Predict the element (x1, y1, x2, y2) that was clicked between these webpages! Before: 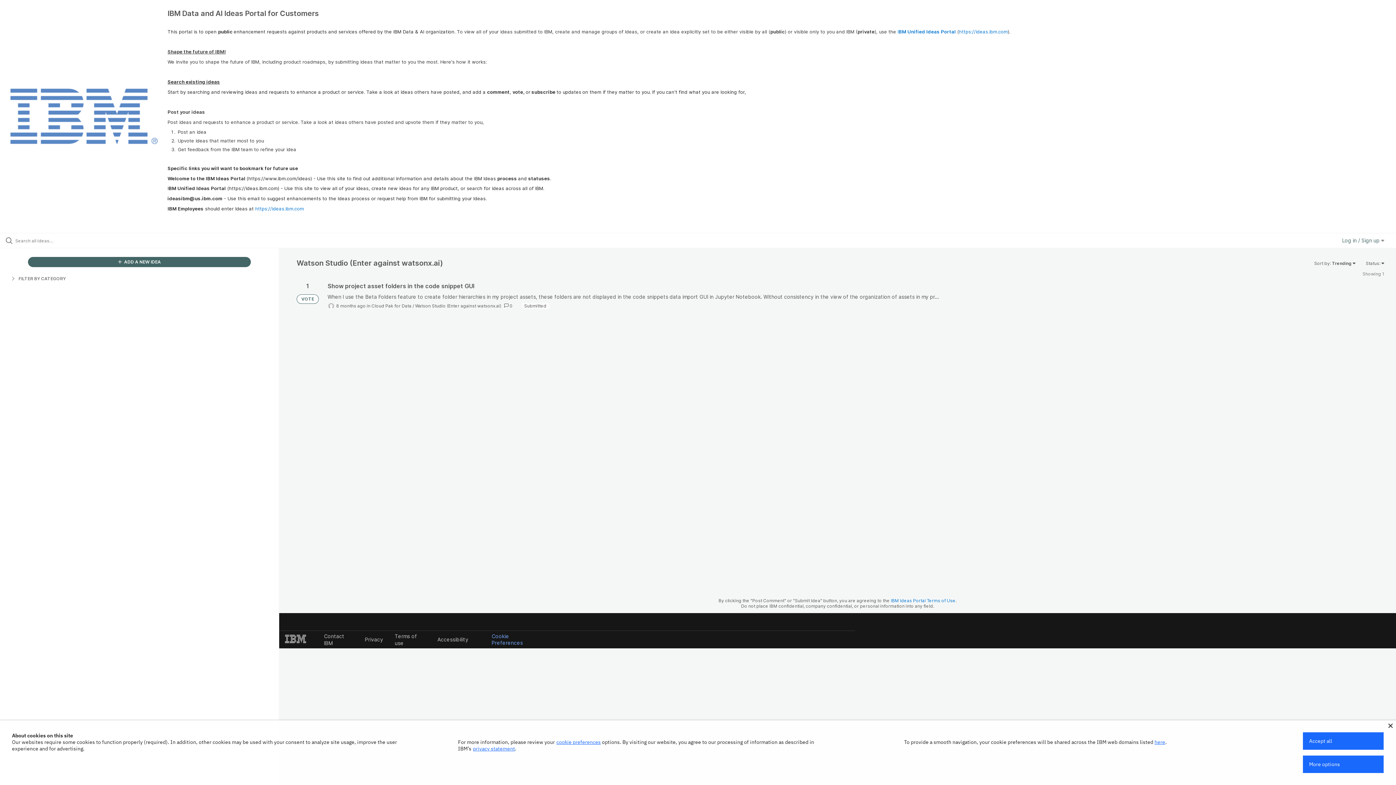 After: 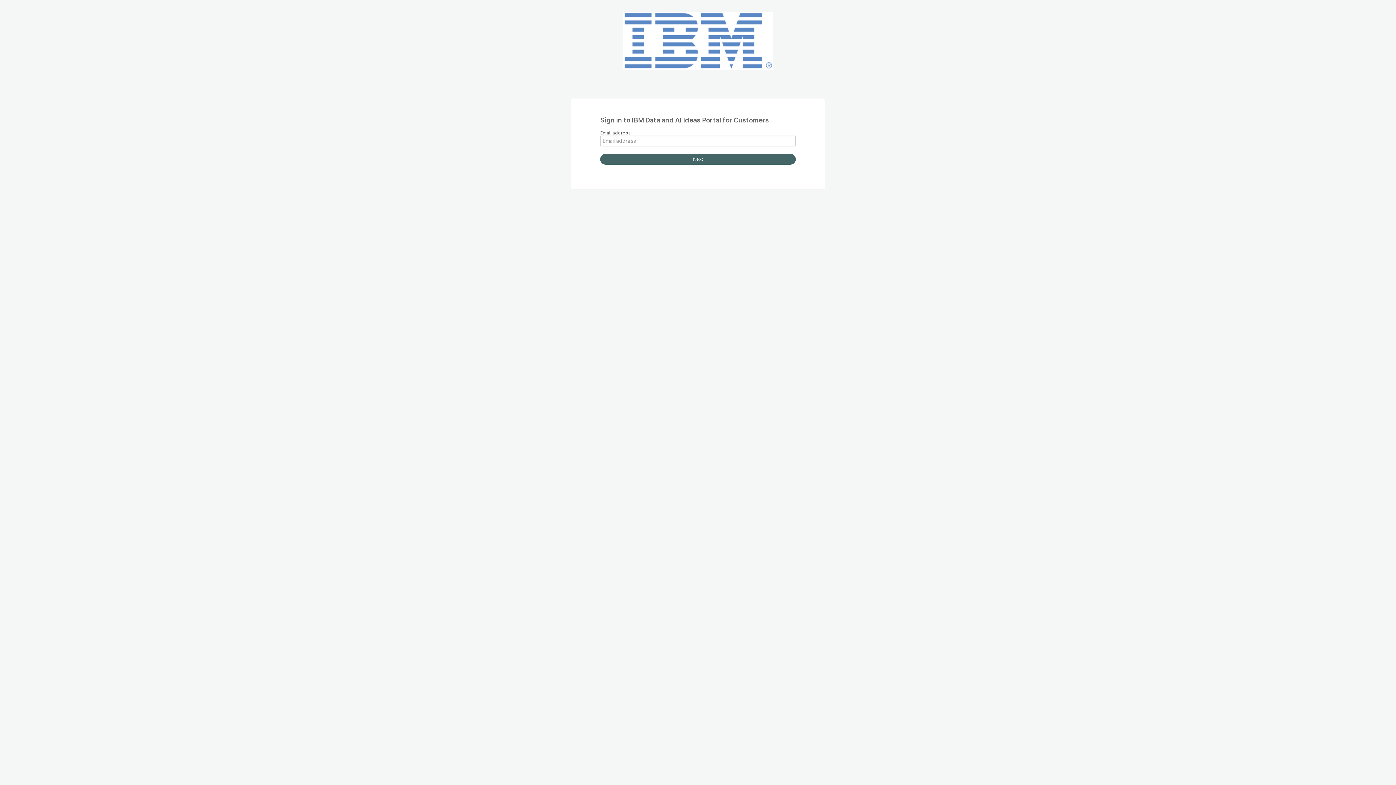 Action: bbox: (27, 257, 251, 267) label:  ADD A NEW IDEA